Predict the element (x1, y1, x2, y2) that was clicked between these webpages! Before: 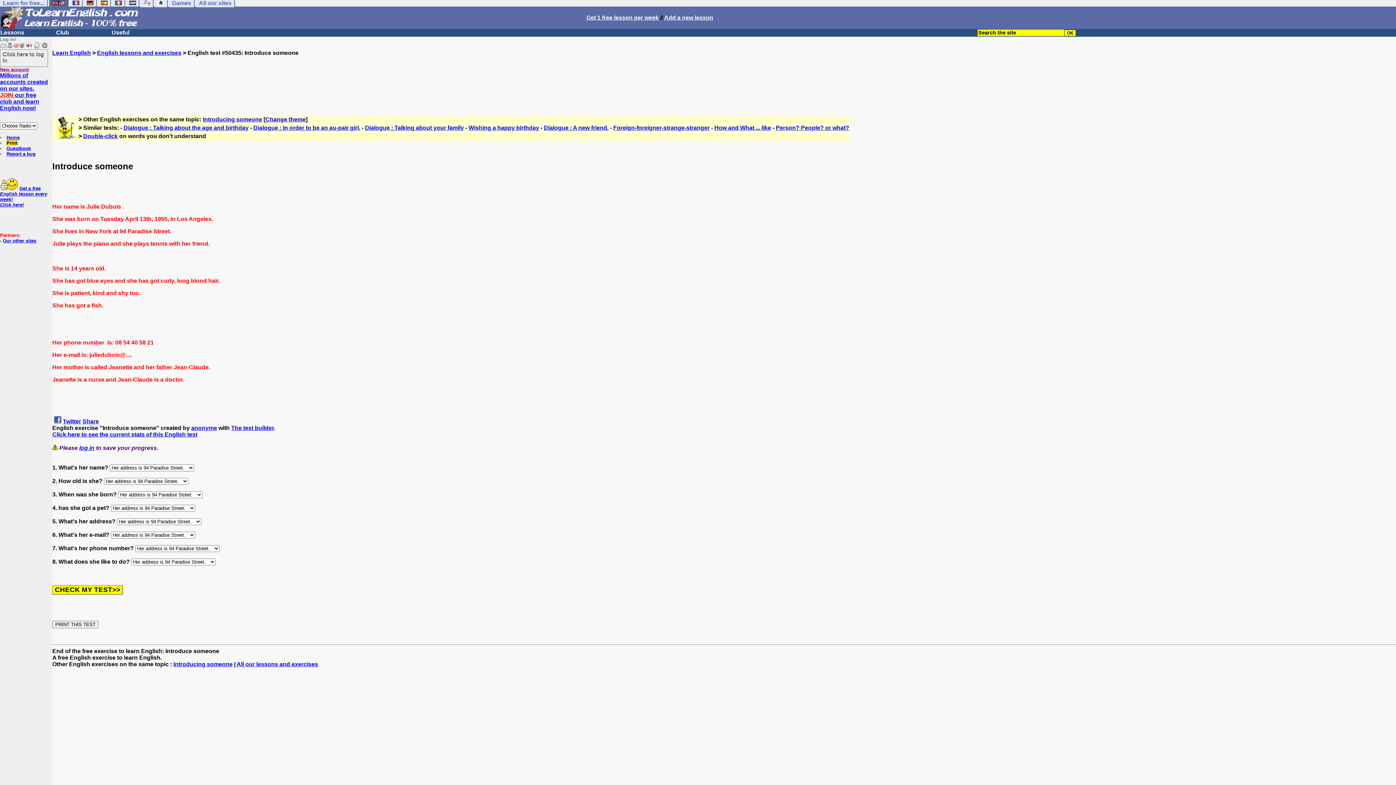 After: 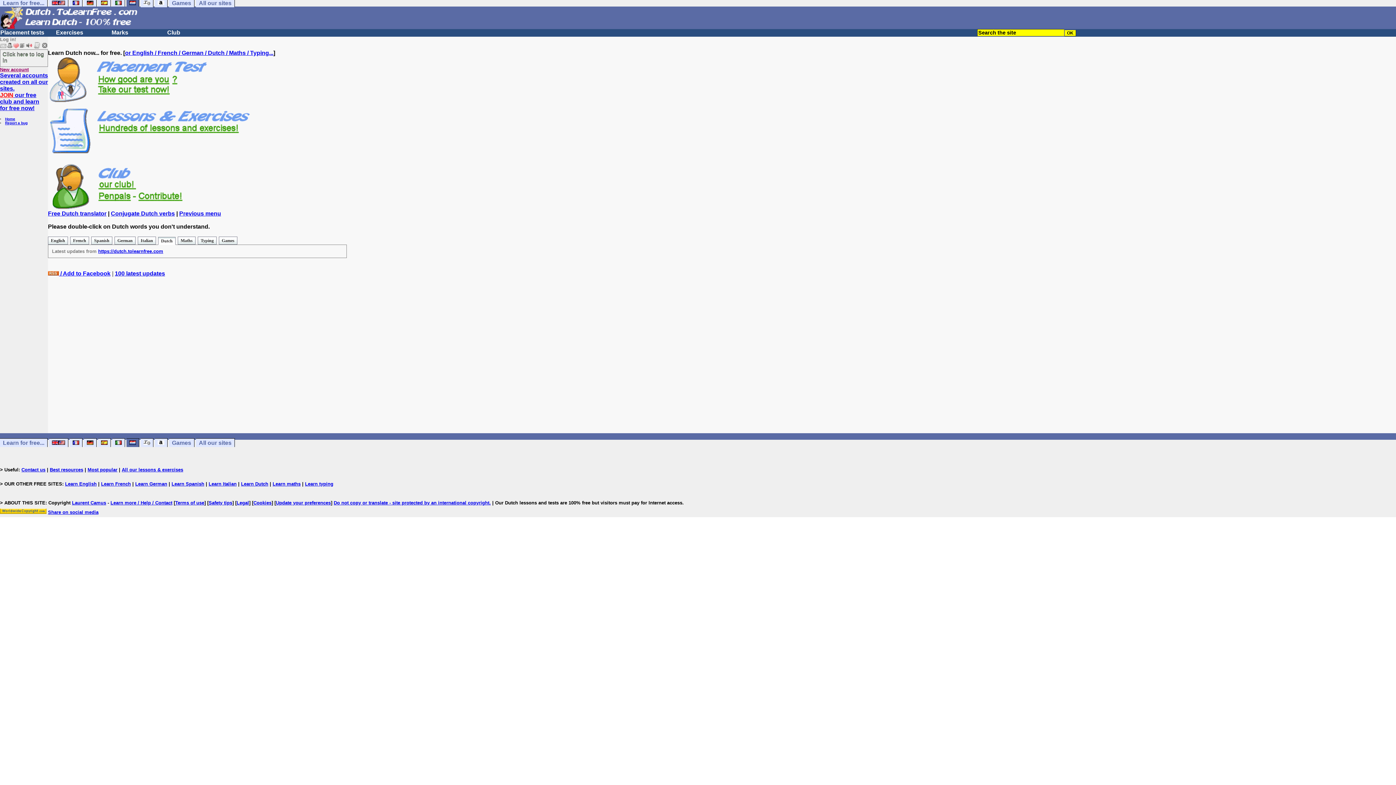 Action: bbox: (126, -1, 139, 7)